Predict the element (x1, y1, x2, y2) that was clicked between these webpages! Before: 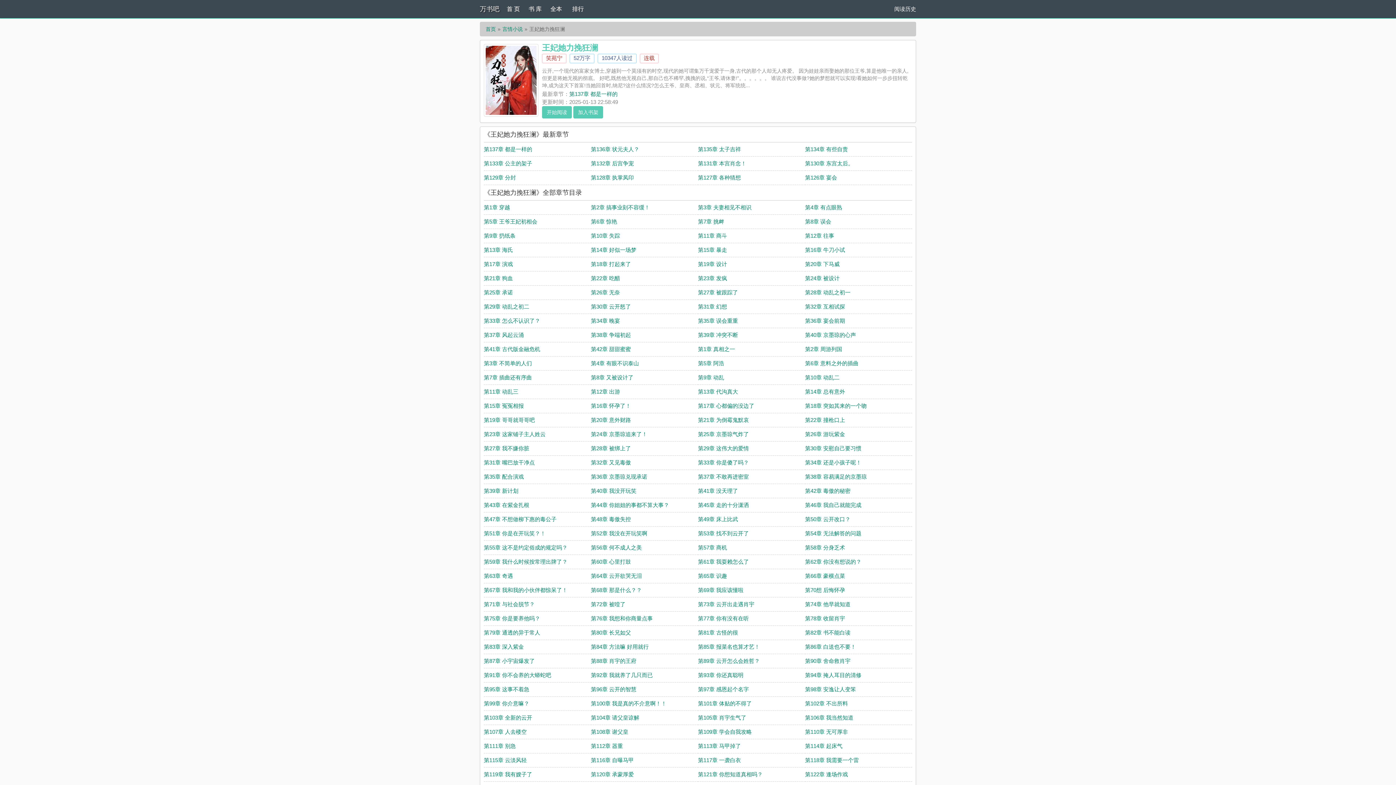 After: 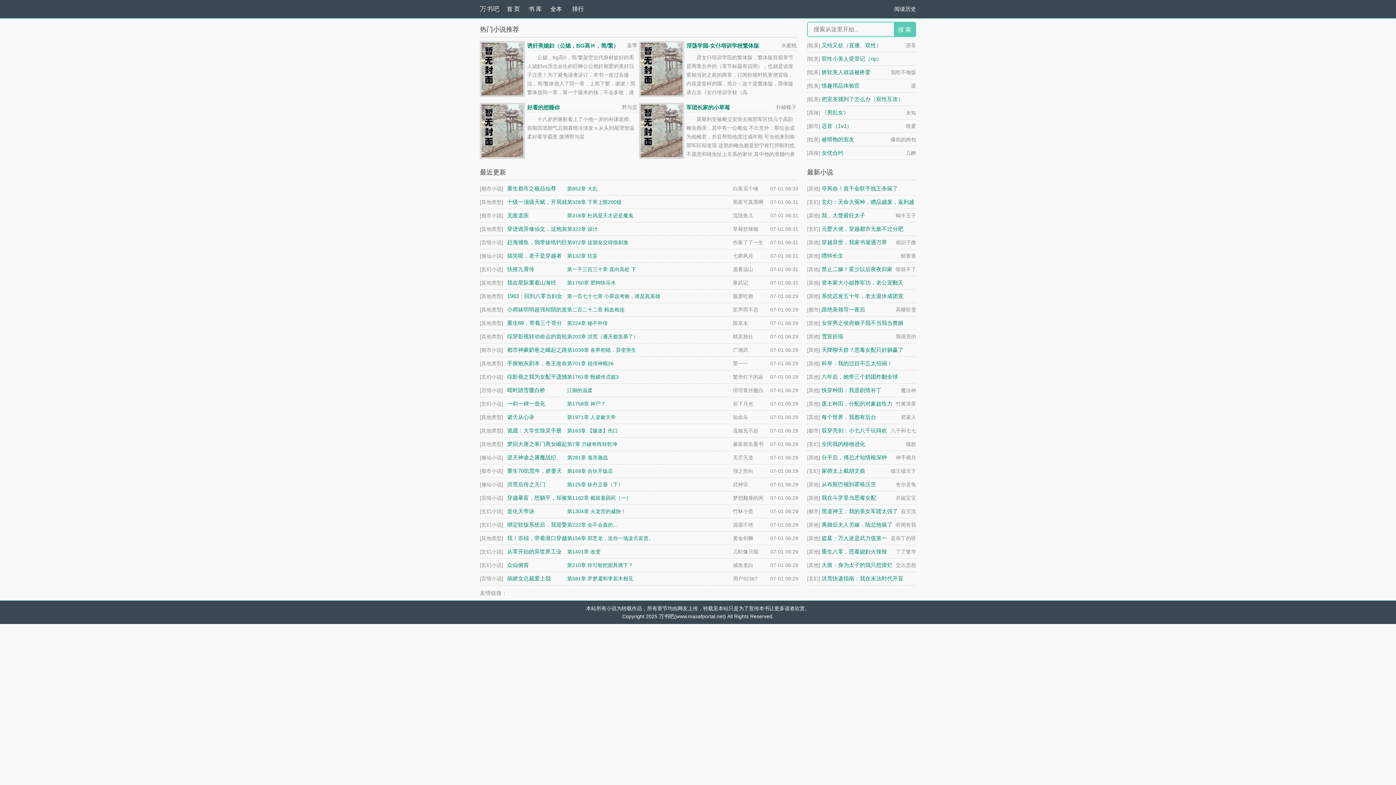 Action: label: 首 页 bbox: (506, 0, 528, 18)